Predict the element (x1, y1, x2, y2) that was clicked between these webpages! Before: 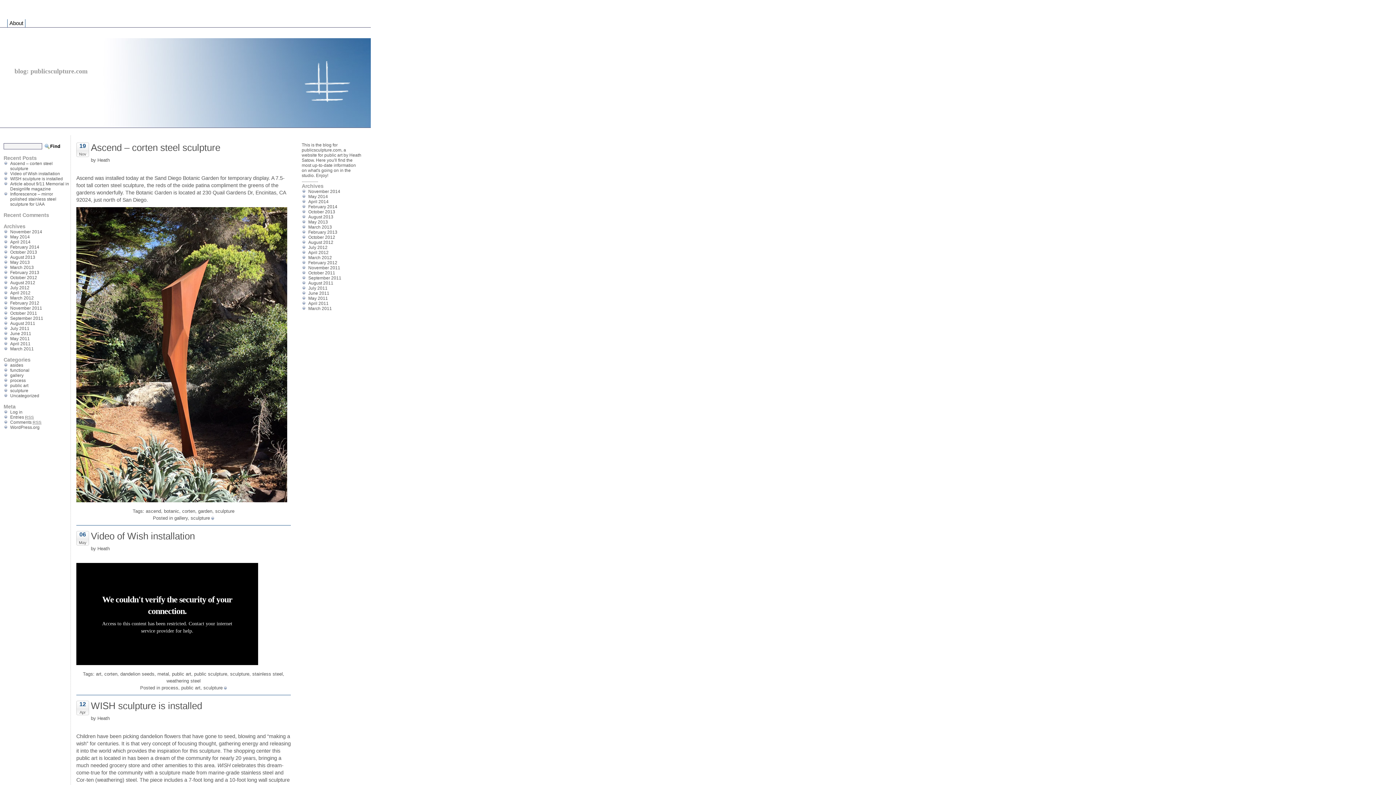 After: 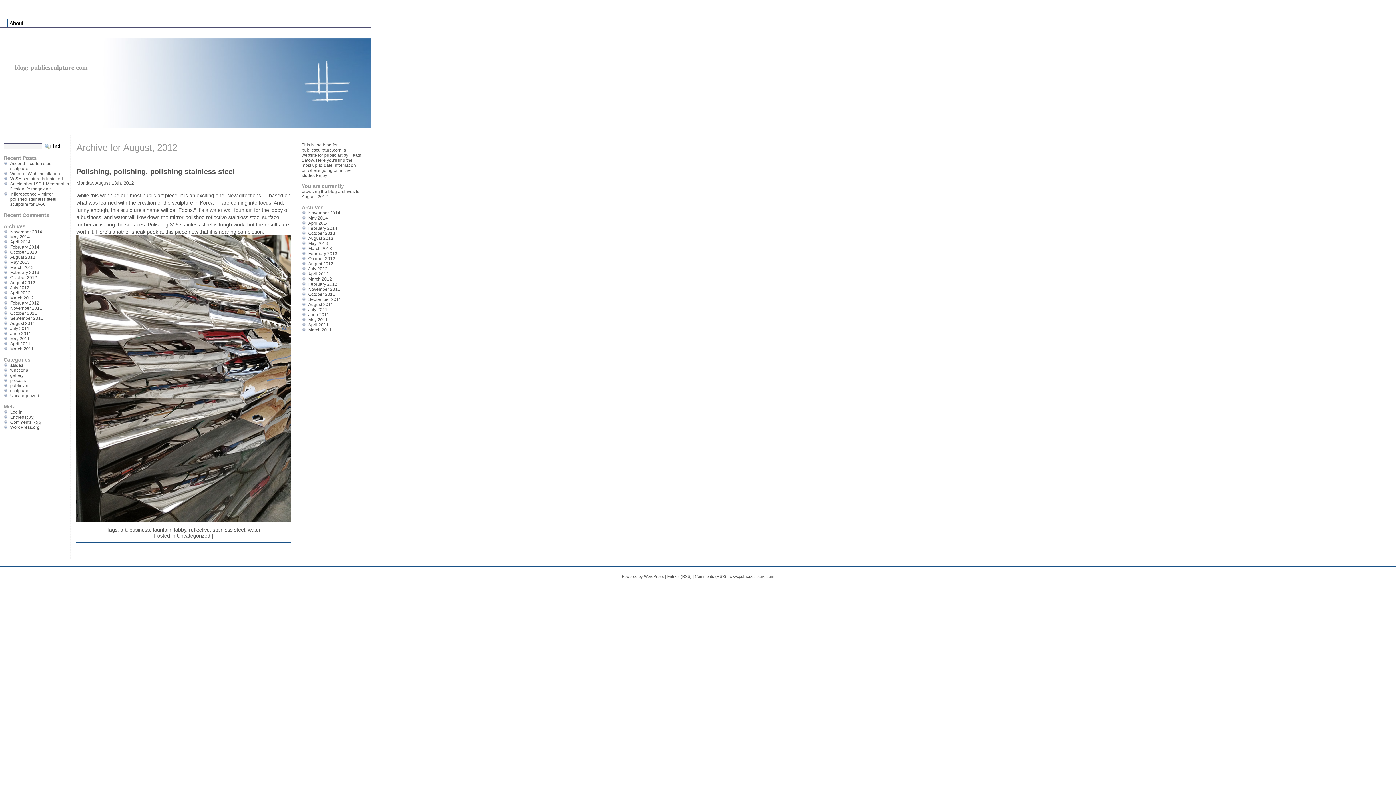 Action: bbox: (308, 240, 333, 245) label: August 2012